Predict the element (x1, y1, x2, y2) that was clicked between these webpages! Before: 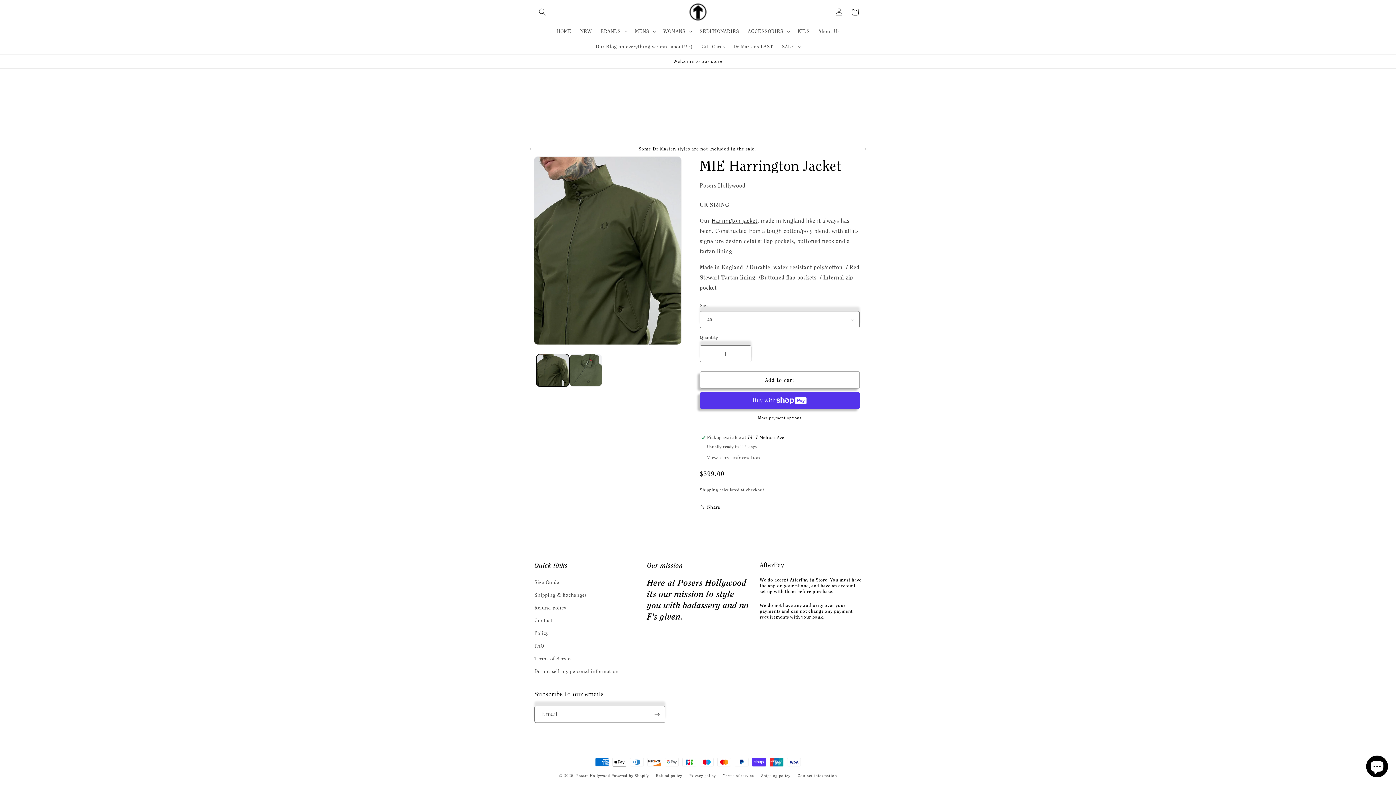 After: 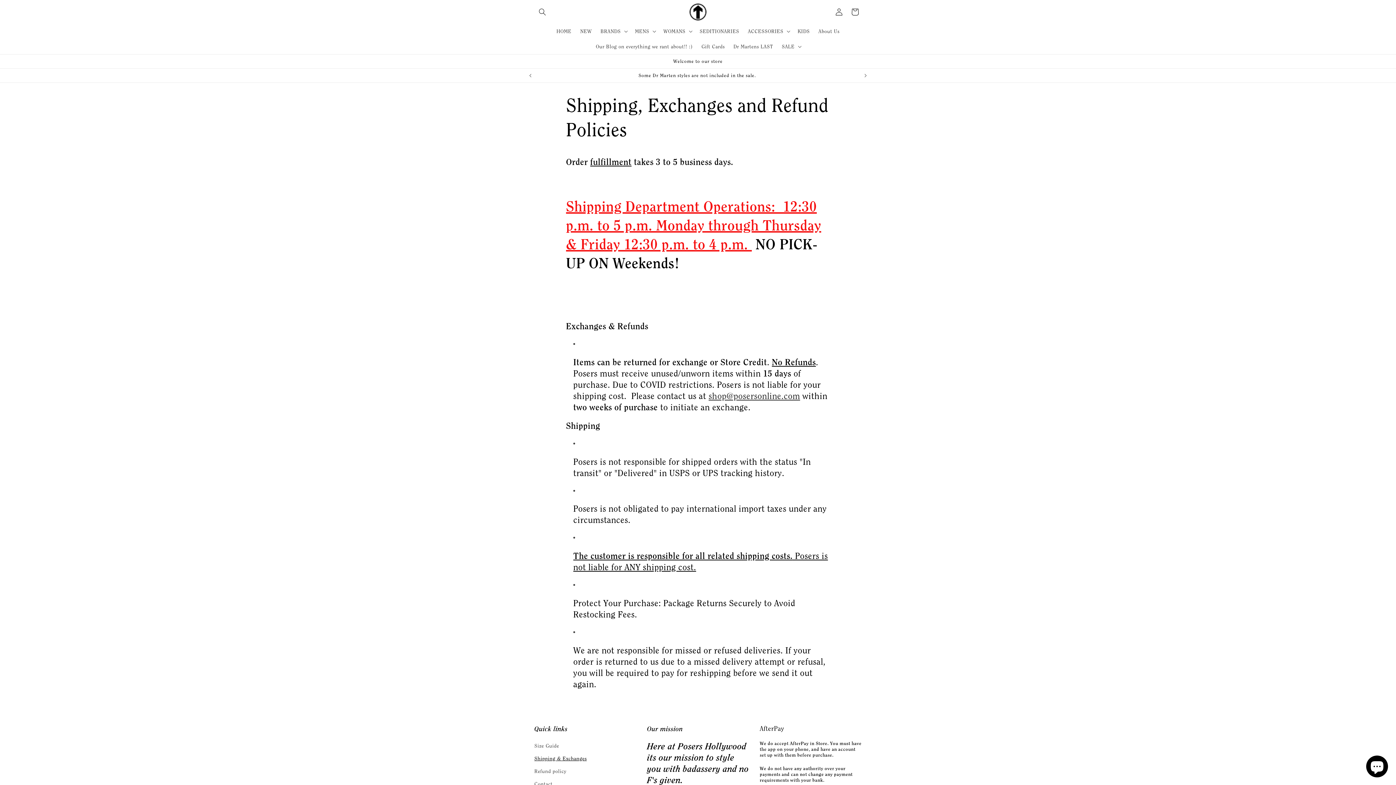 Action: bbox: (534, 589, 586, 601) label: Shipping & Exchanges